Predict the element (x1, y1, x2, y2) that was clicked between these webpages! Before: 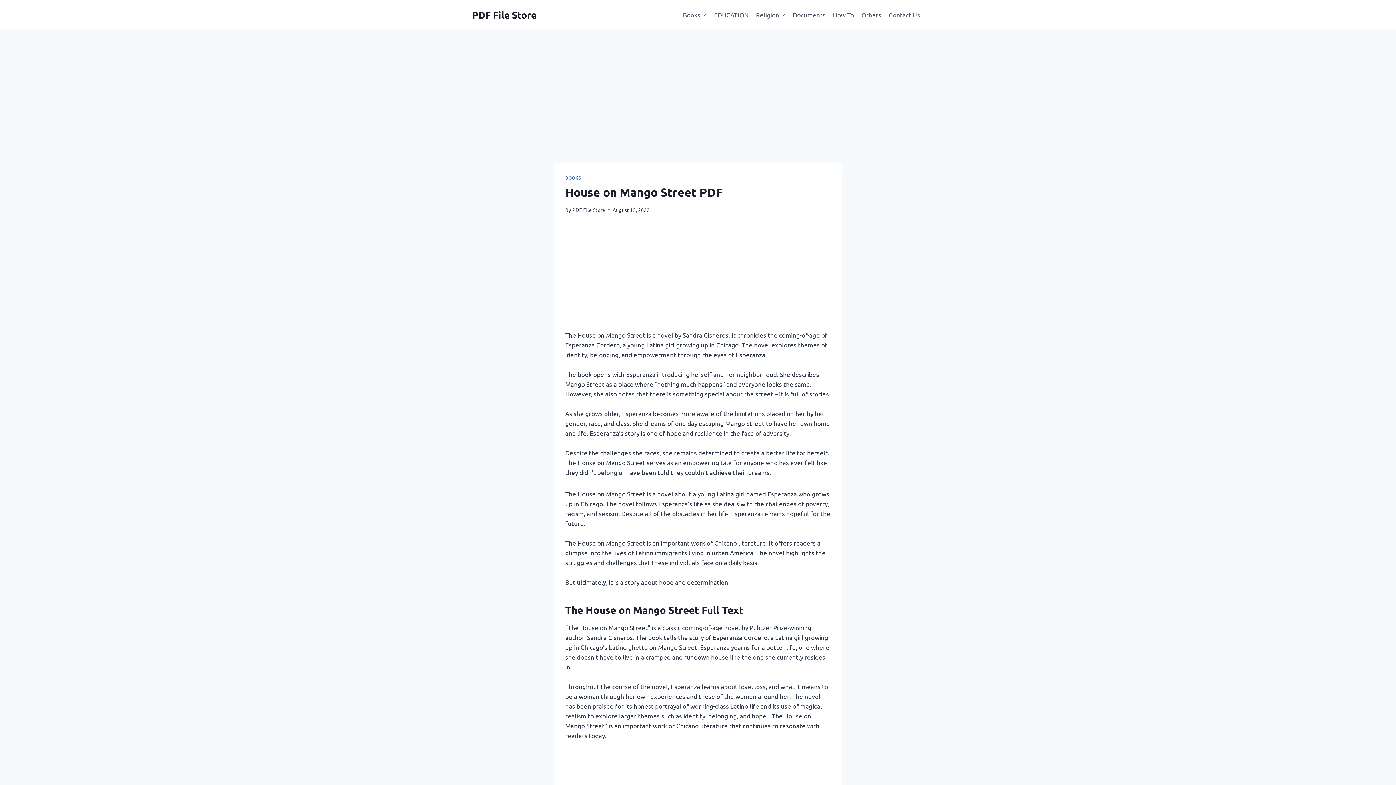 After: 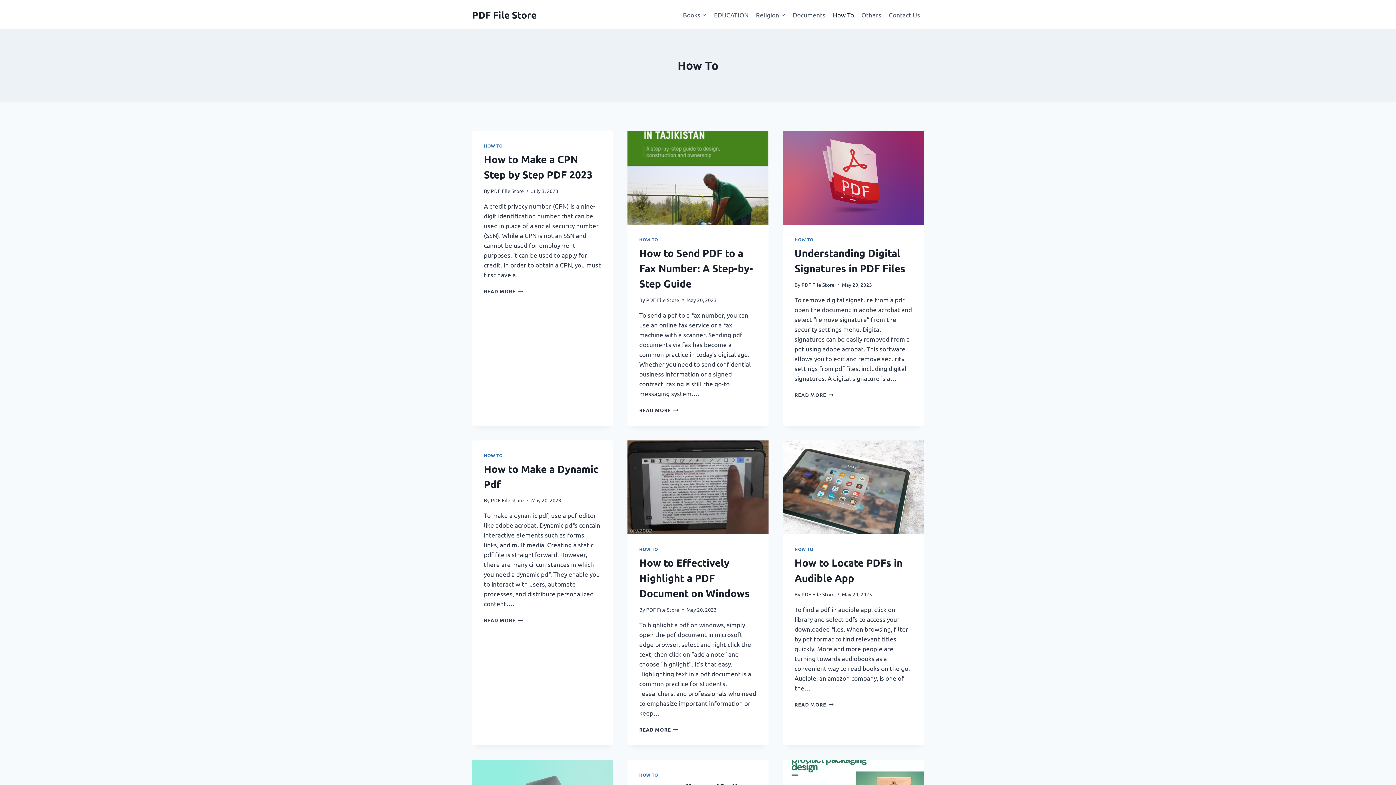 Action: label: How To bbox: (829, 5, 857, 23)